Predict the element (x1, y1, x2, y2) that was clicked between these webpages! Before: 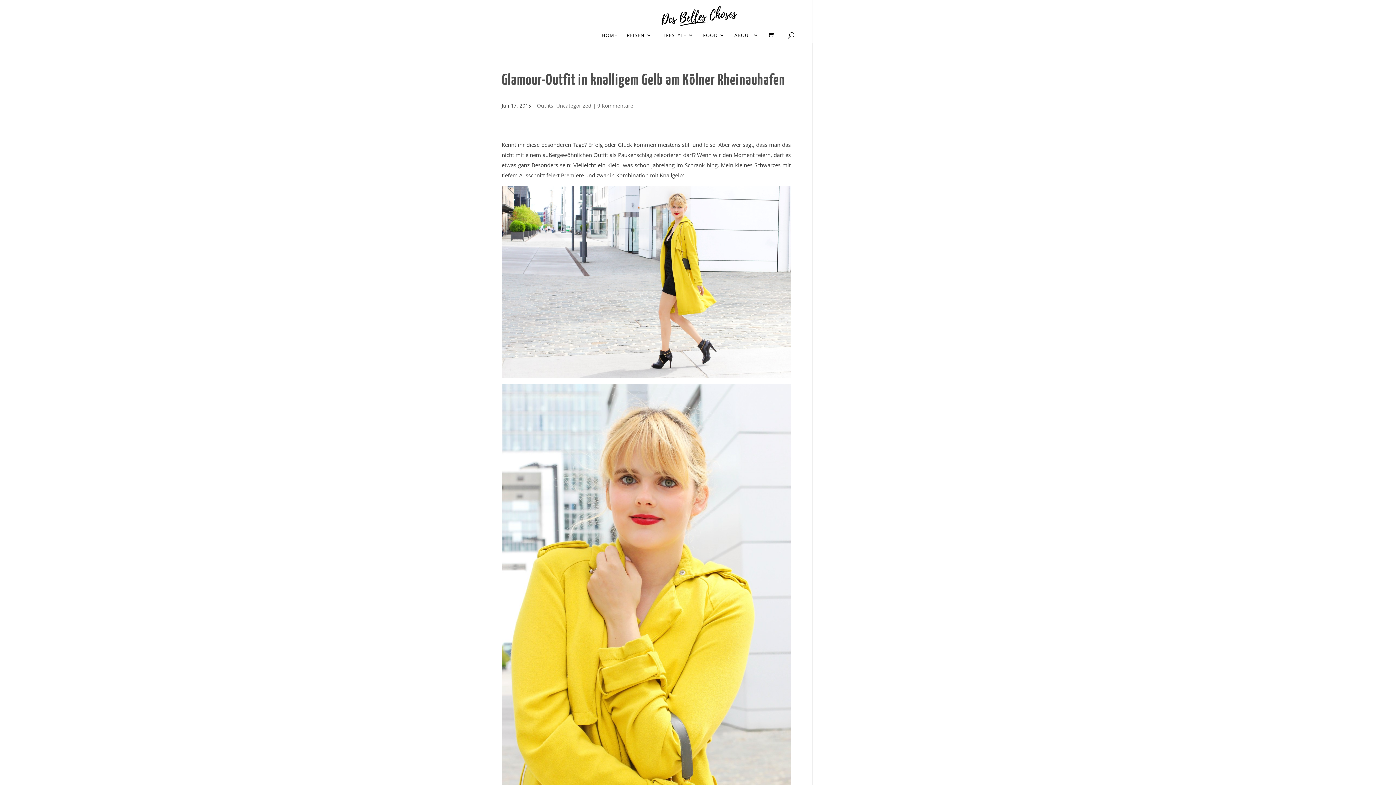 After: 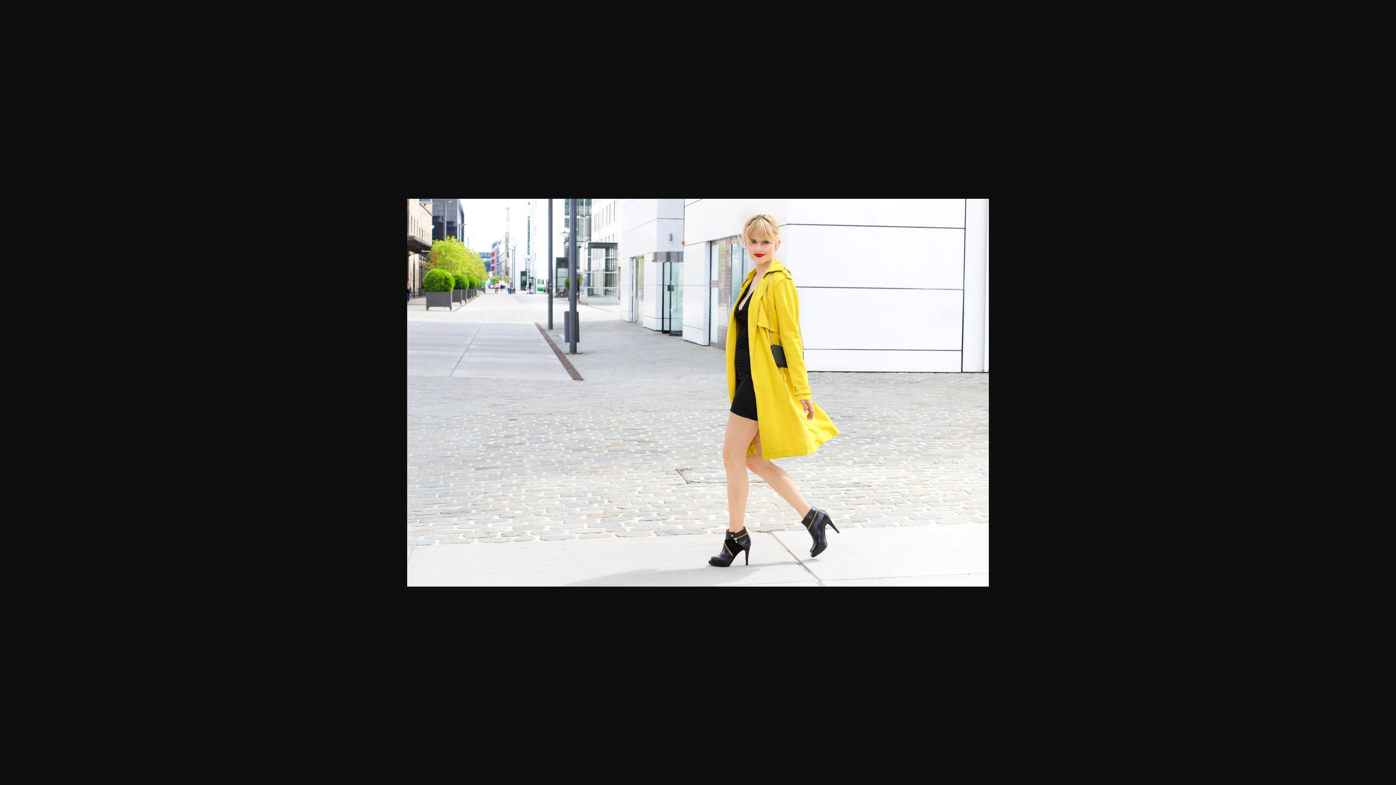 Action: bbox: (501, 185, 790, 378)